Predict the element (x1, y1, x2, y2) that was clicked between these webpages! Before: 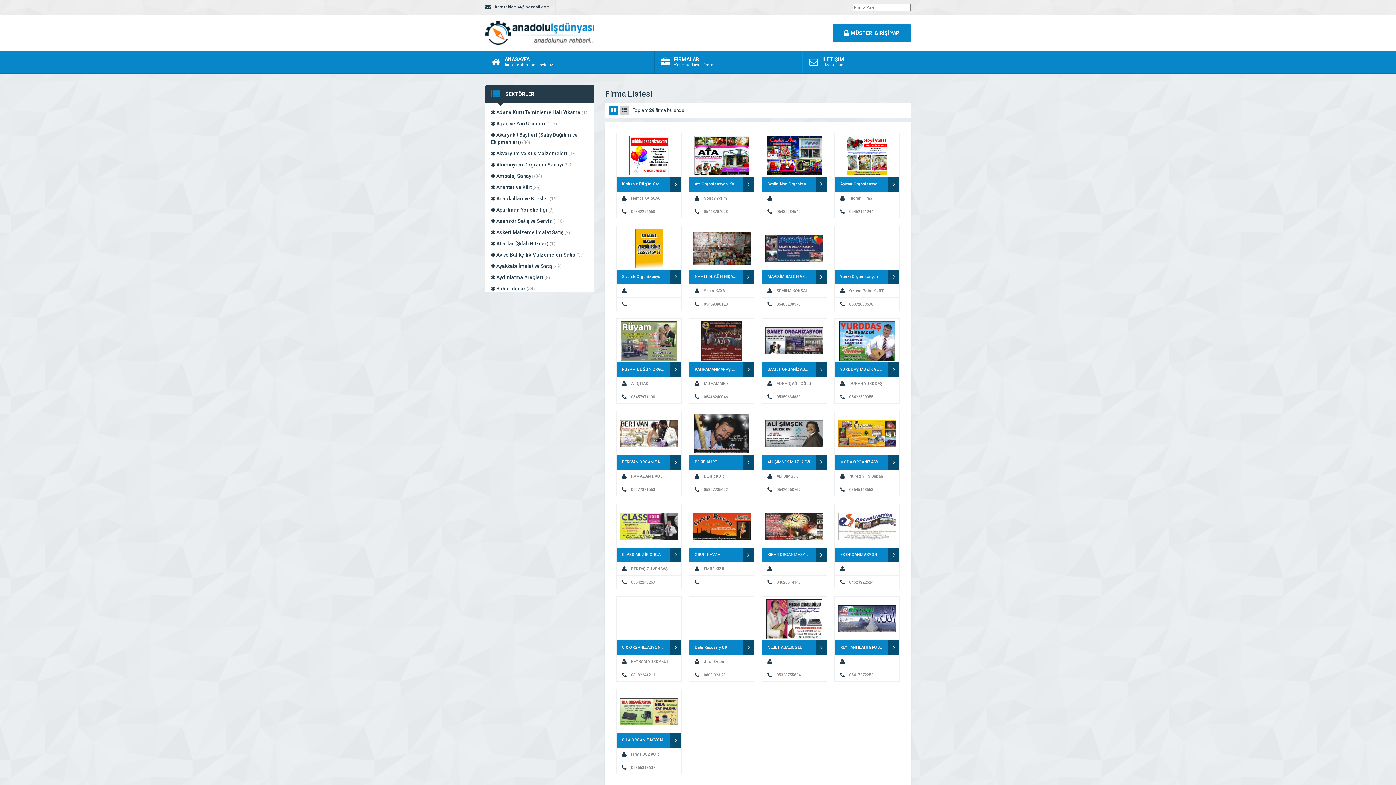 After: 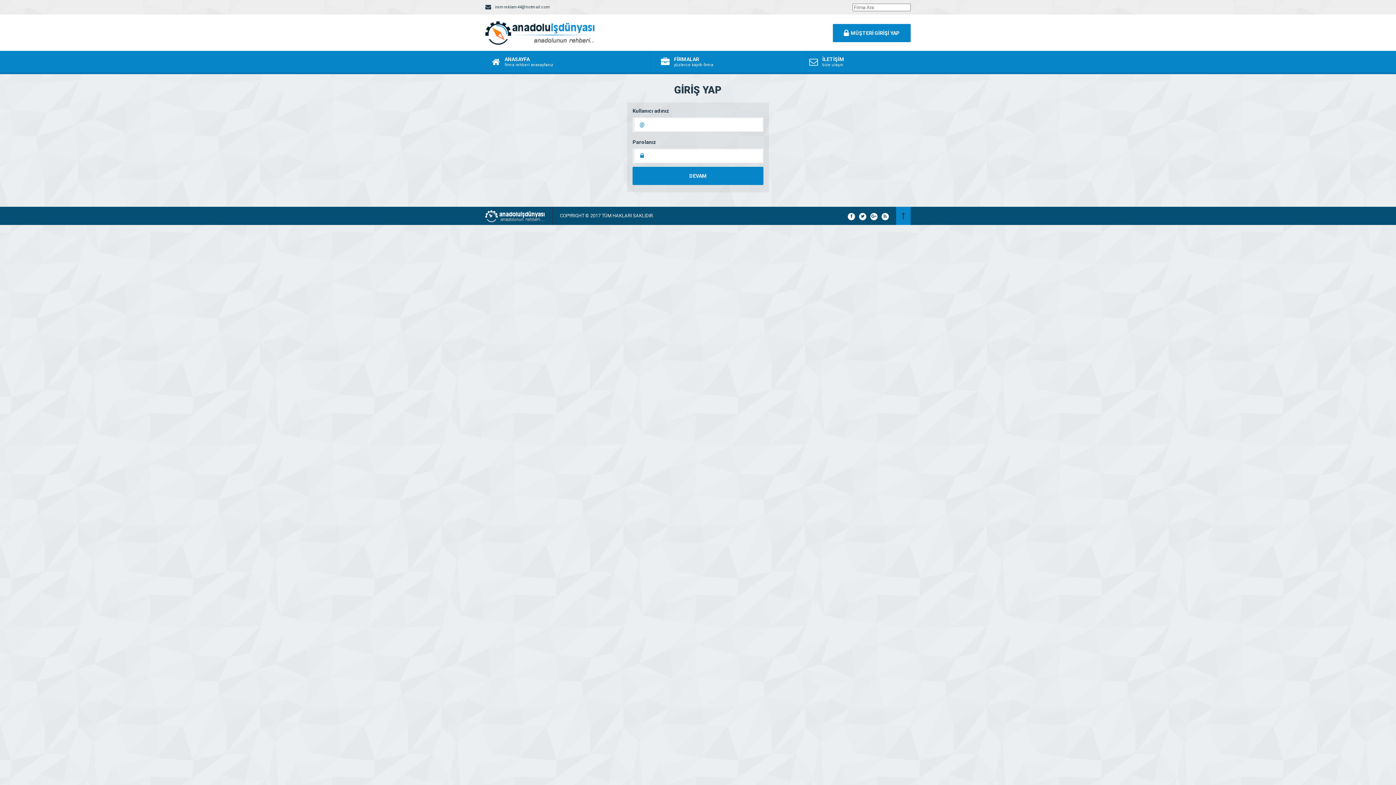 Action: bbox: (833, 23, 910, 42) label: MÜŞTERİ GİRİŞİ YAP